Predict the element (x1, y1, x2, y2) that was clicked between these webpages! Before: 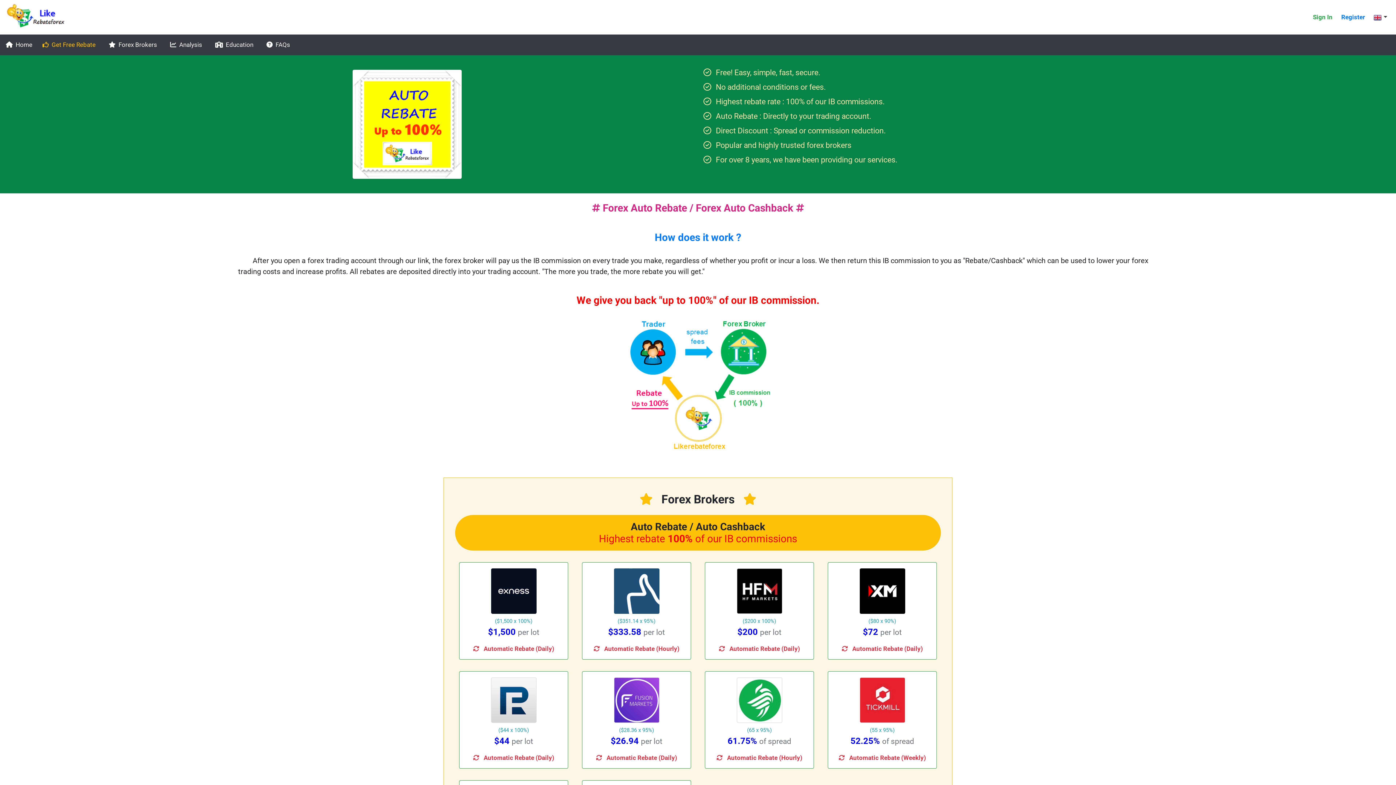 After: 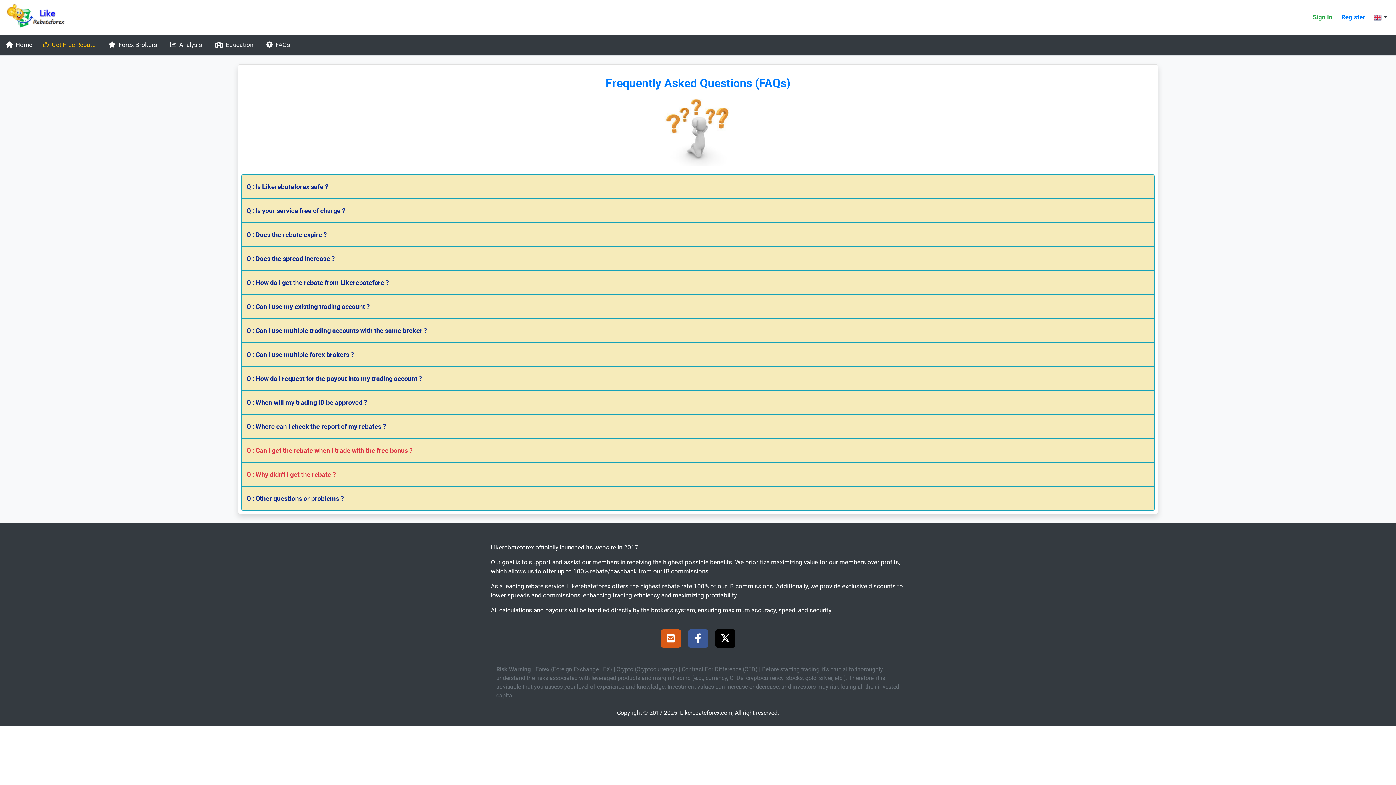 Action: bbox: (263, 37, 293, 52) label: faqs